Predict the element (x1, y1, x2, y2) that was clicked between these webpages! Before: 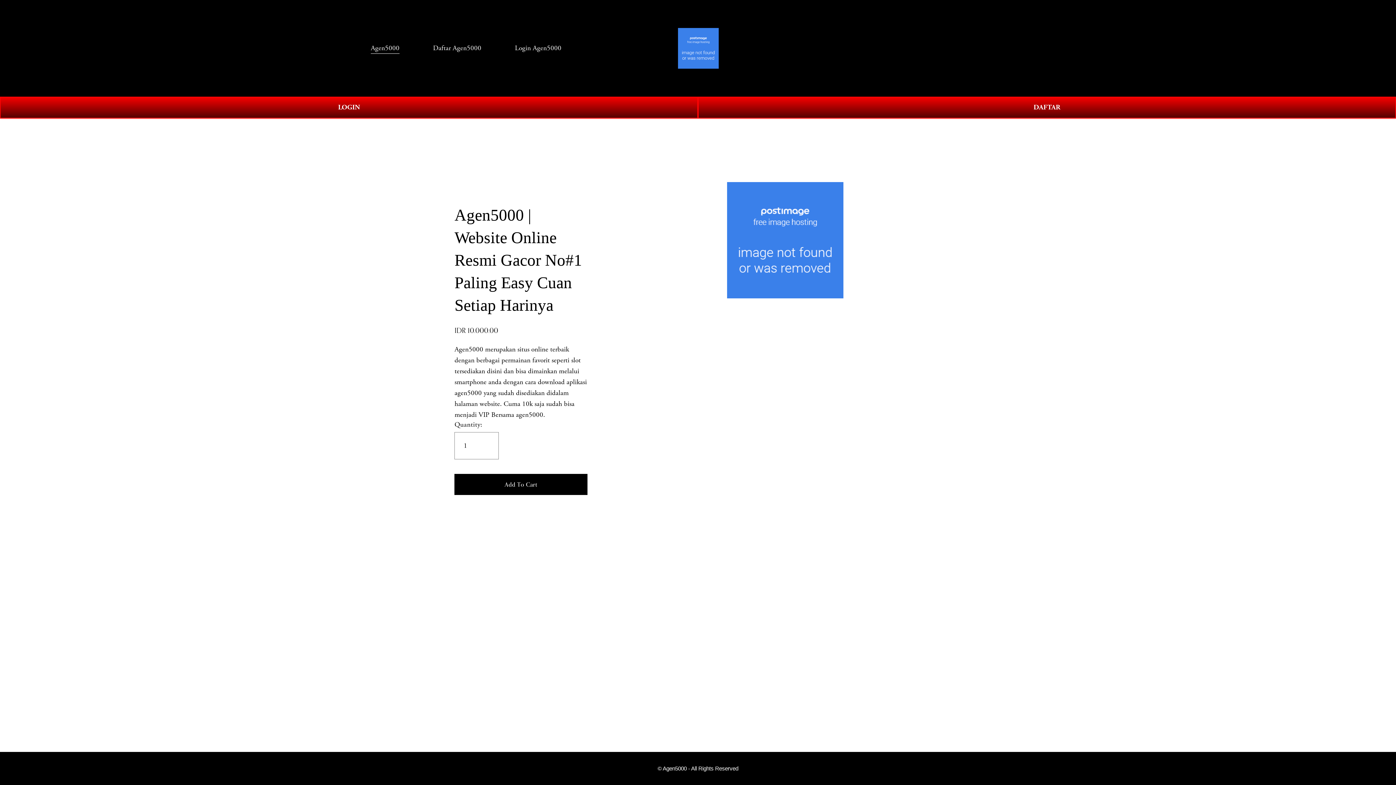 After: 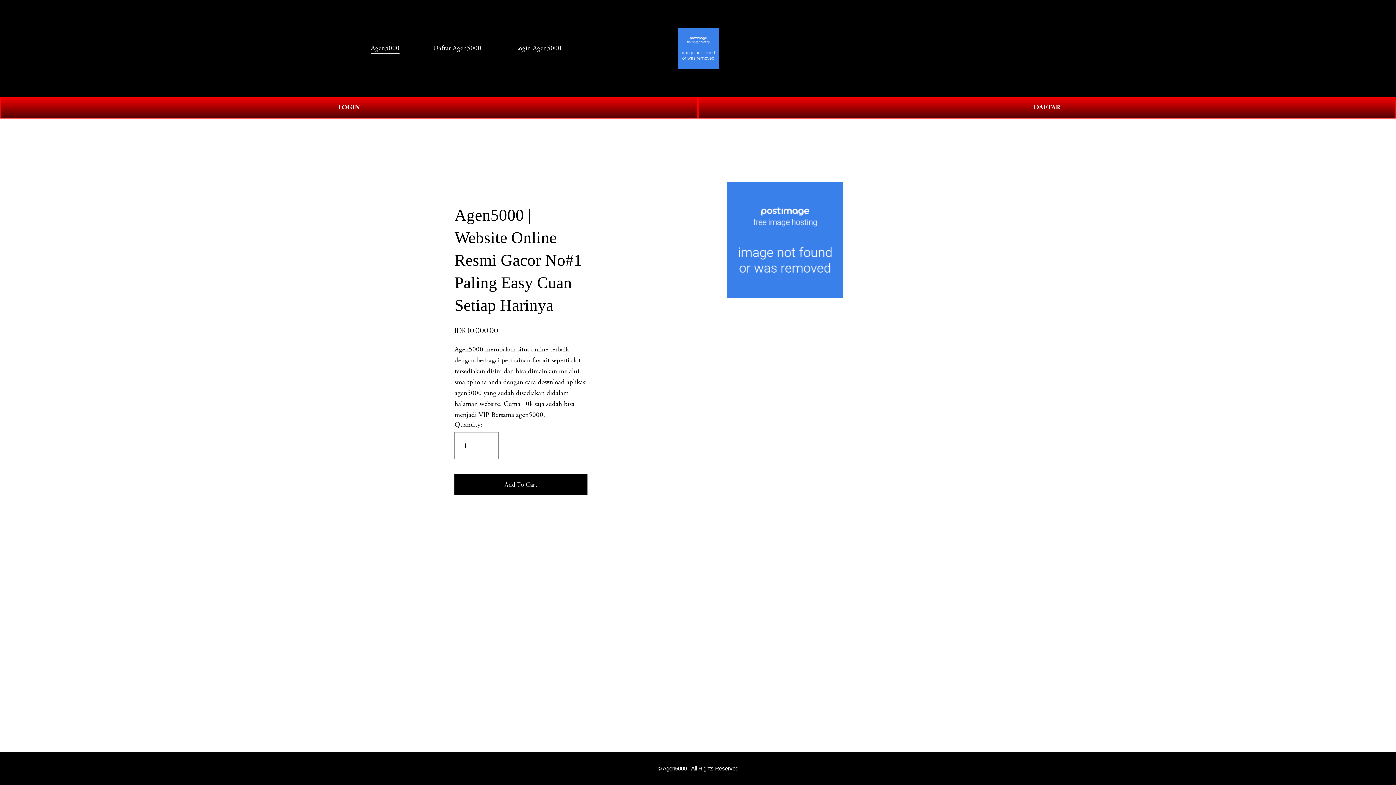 Action: label: " alt="Agen5000" style="display:block" fetchpriority="high" loading="eager" decoding="async" data-loader="raw"> bbox: (678, 27, 719, 68)